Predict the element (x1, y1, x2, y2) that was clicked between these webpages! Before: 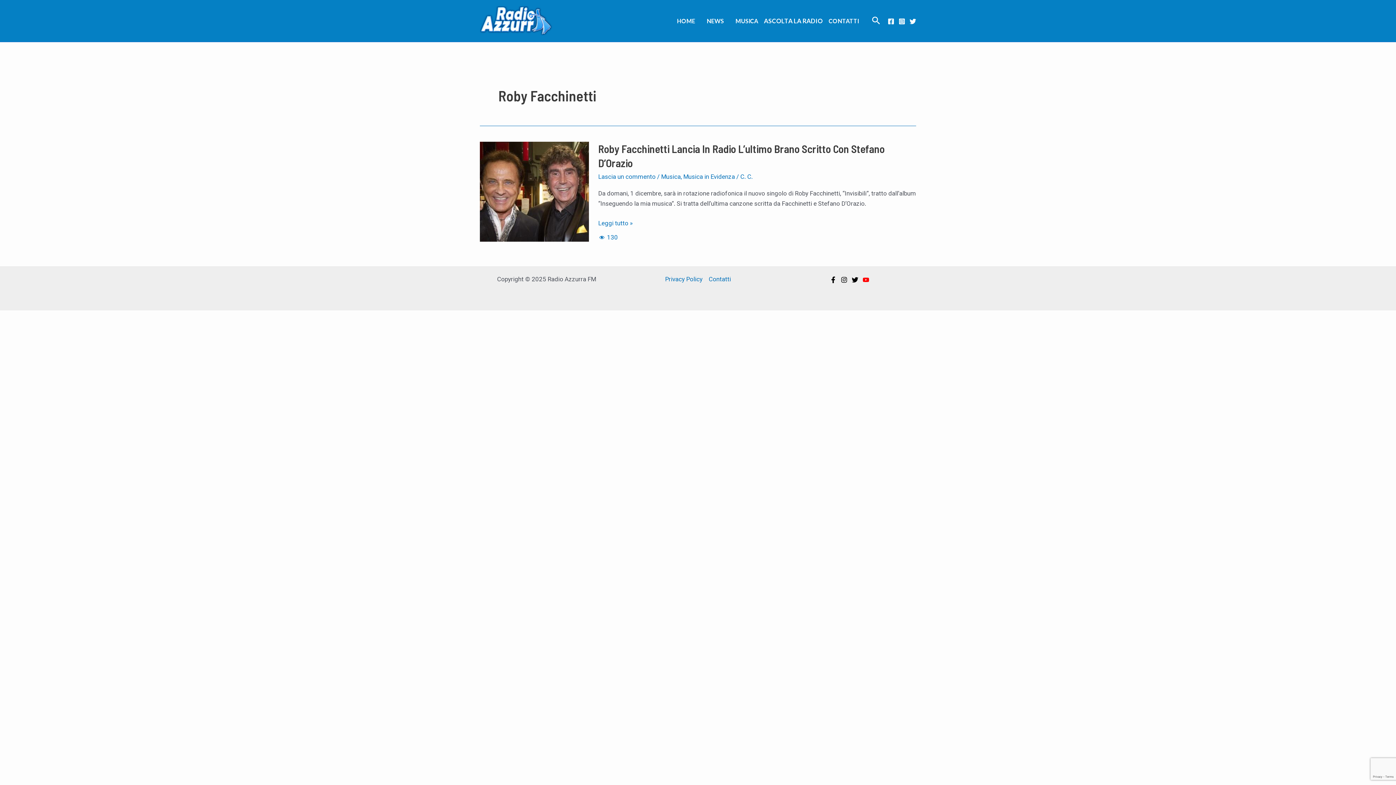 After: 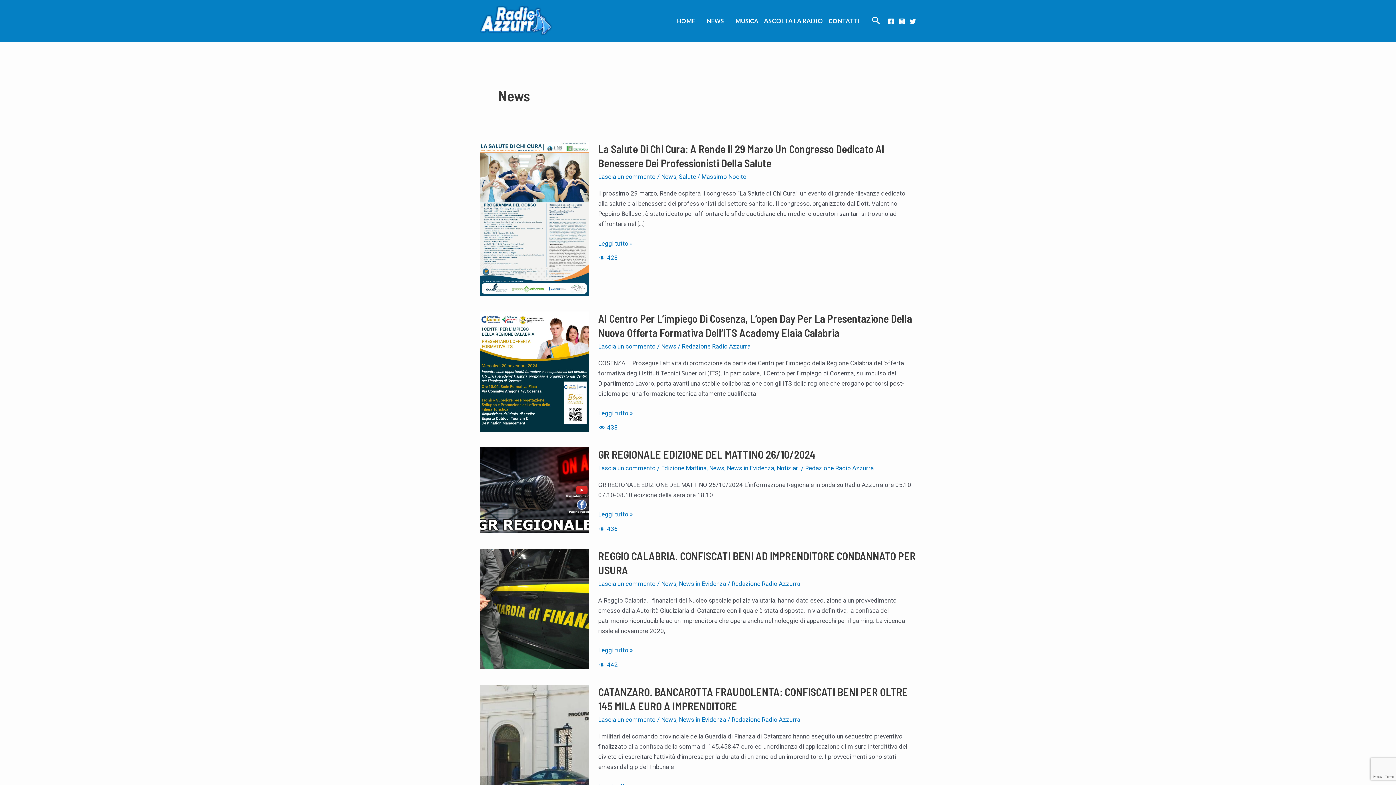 Action: bbox: (701, 6, 729, 35) label: NEWS